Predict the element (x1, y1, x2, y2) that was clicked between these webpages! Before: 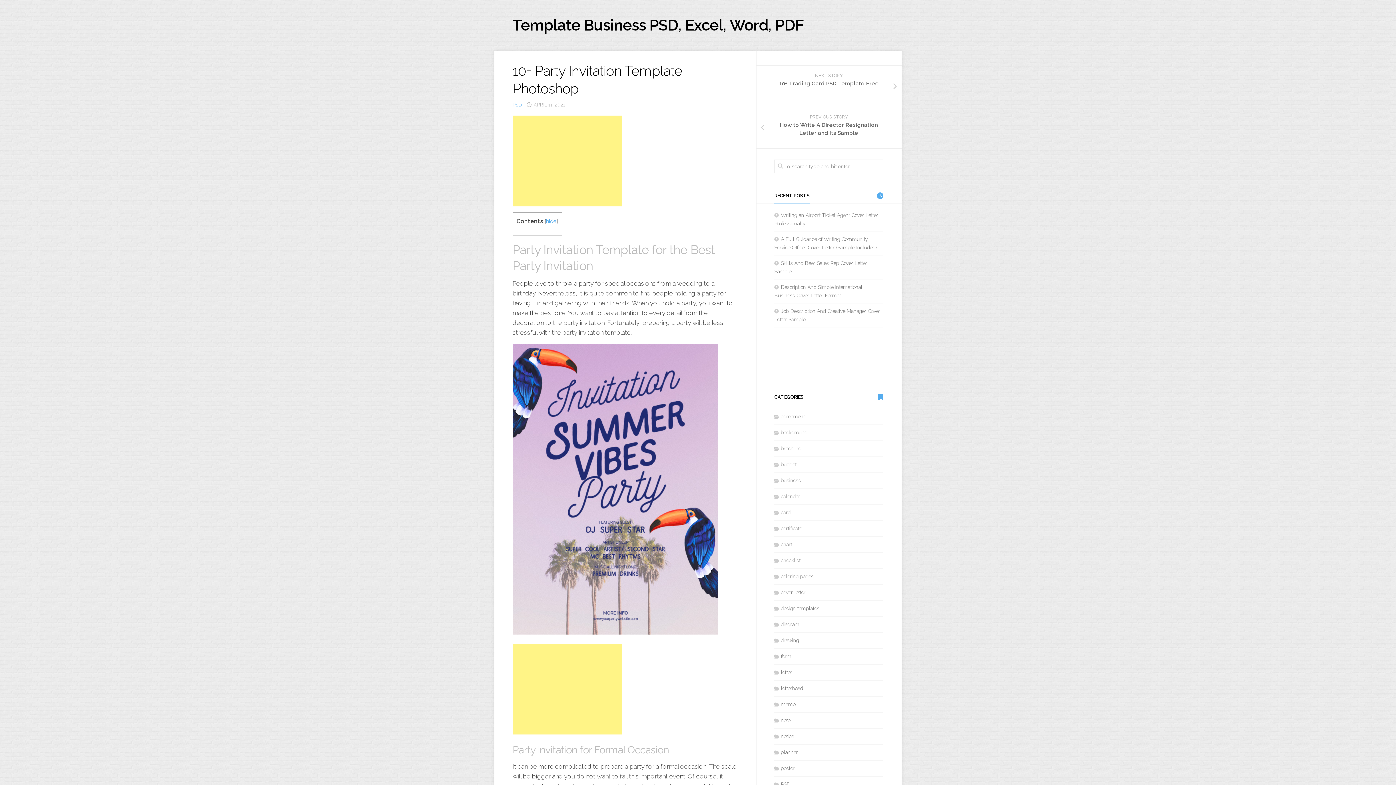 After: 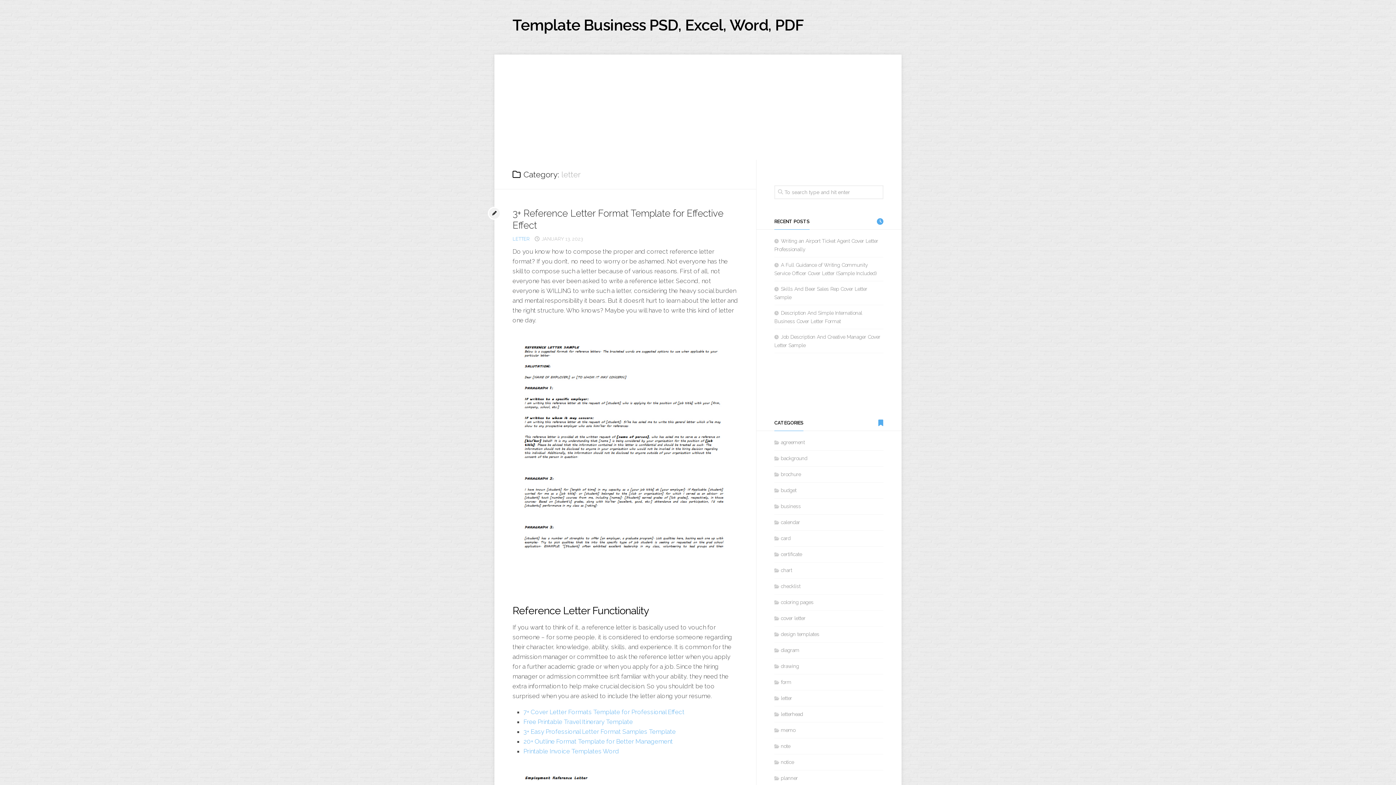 Action: bbox: (774, 669, 792, 675) label: letter